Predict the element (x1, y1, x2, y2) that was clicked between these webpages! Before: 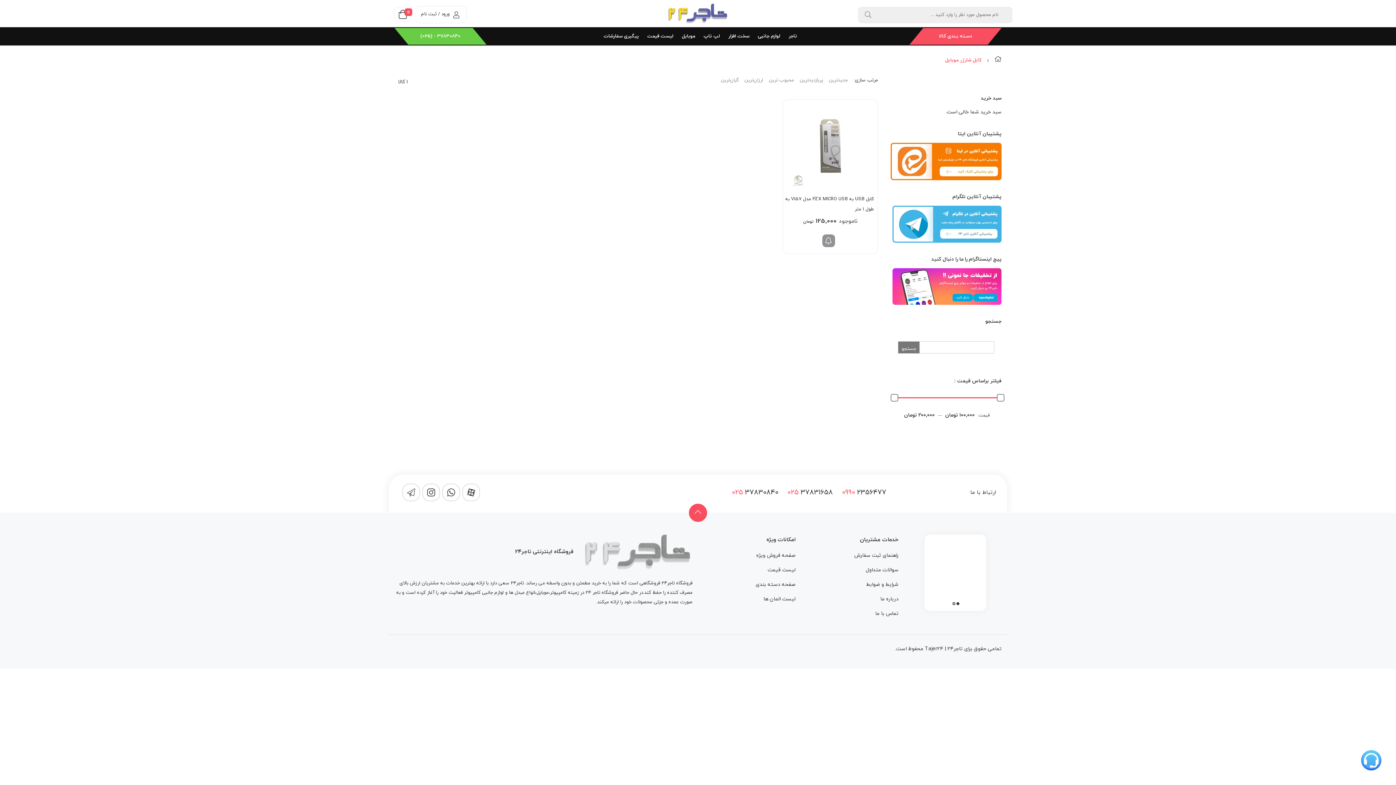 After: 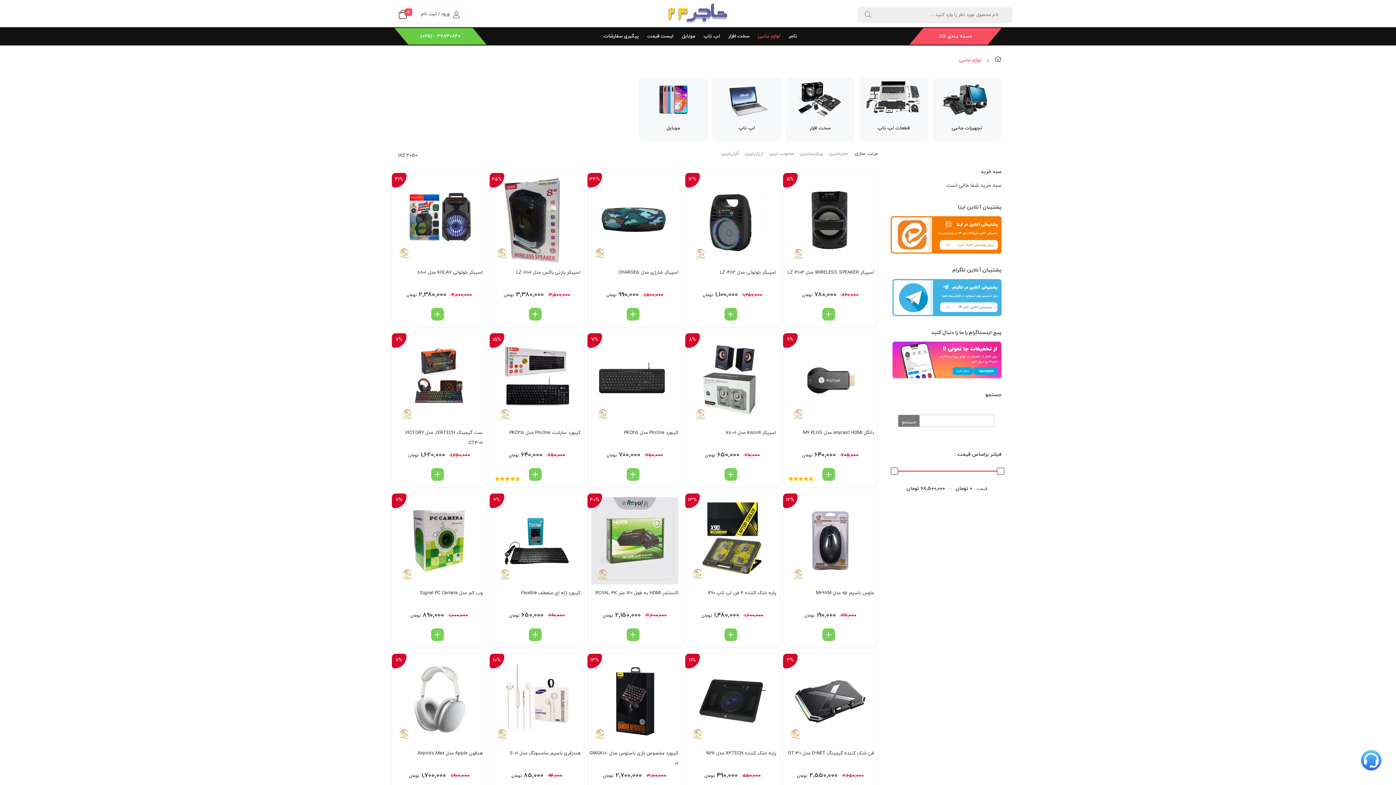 Action: label: لوازم جانبی bbox: (751, 27, 780, 45)